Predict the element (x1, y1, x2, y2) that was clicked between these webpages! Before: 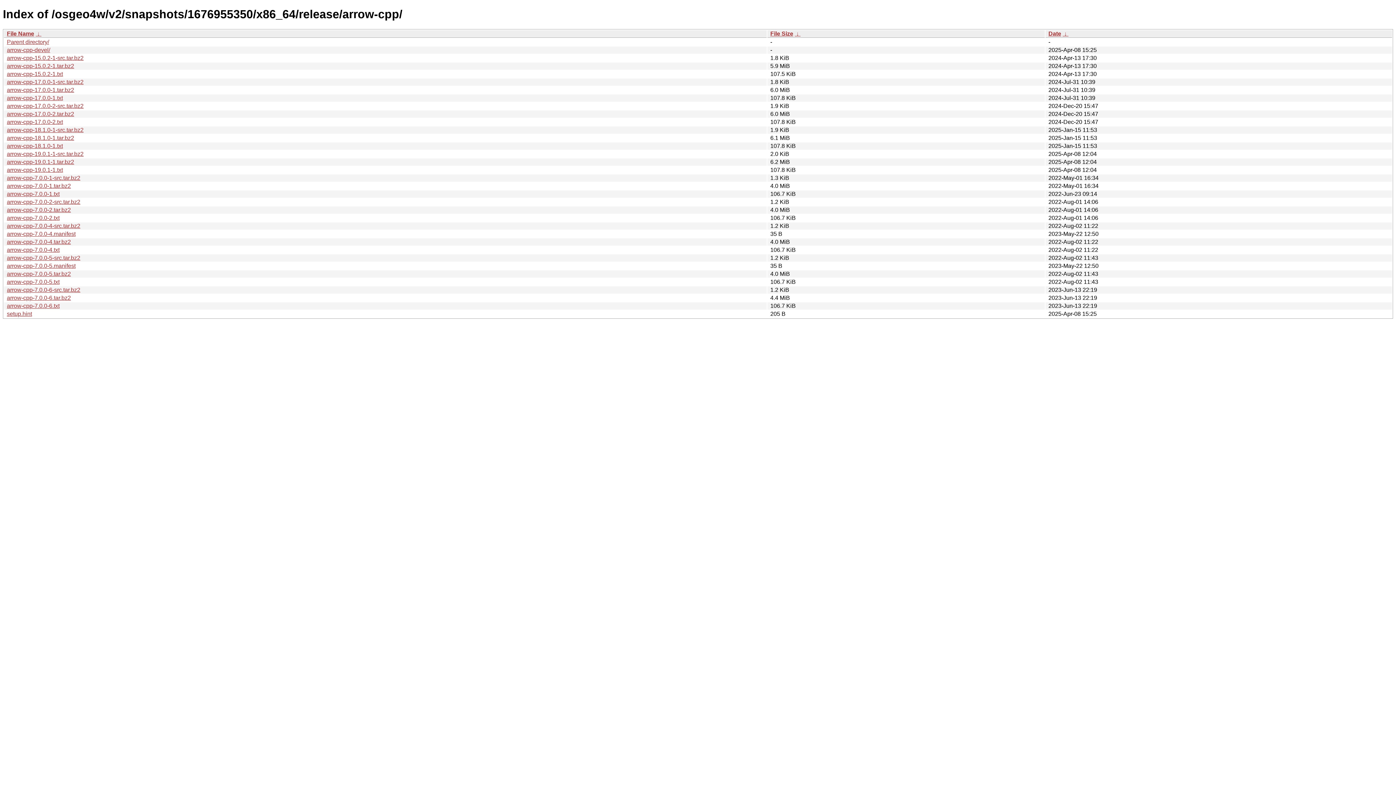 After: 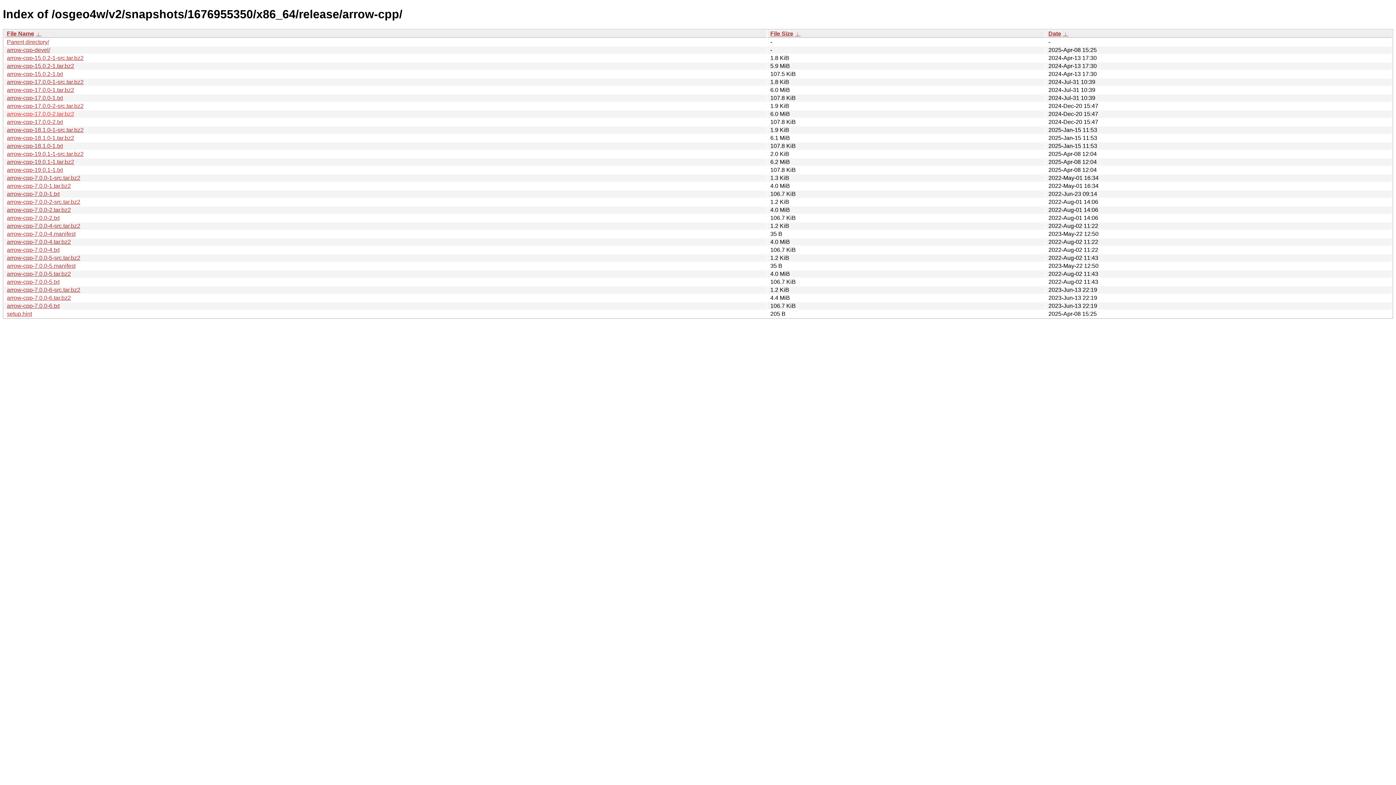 Action: bbox: (6, 110, 74, 117) label: arrow-cpp-17.0.0-2.tar.bz2